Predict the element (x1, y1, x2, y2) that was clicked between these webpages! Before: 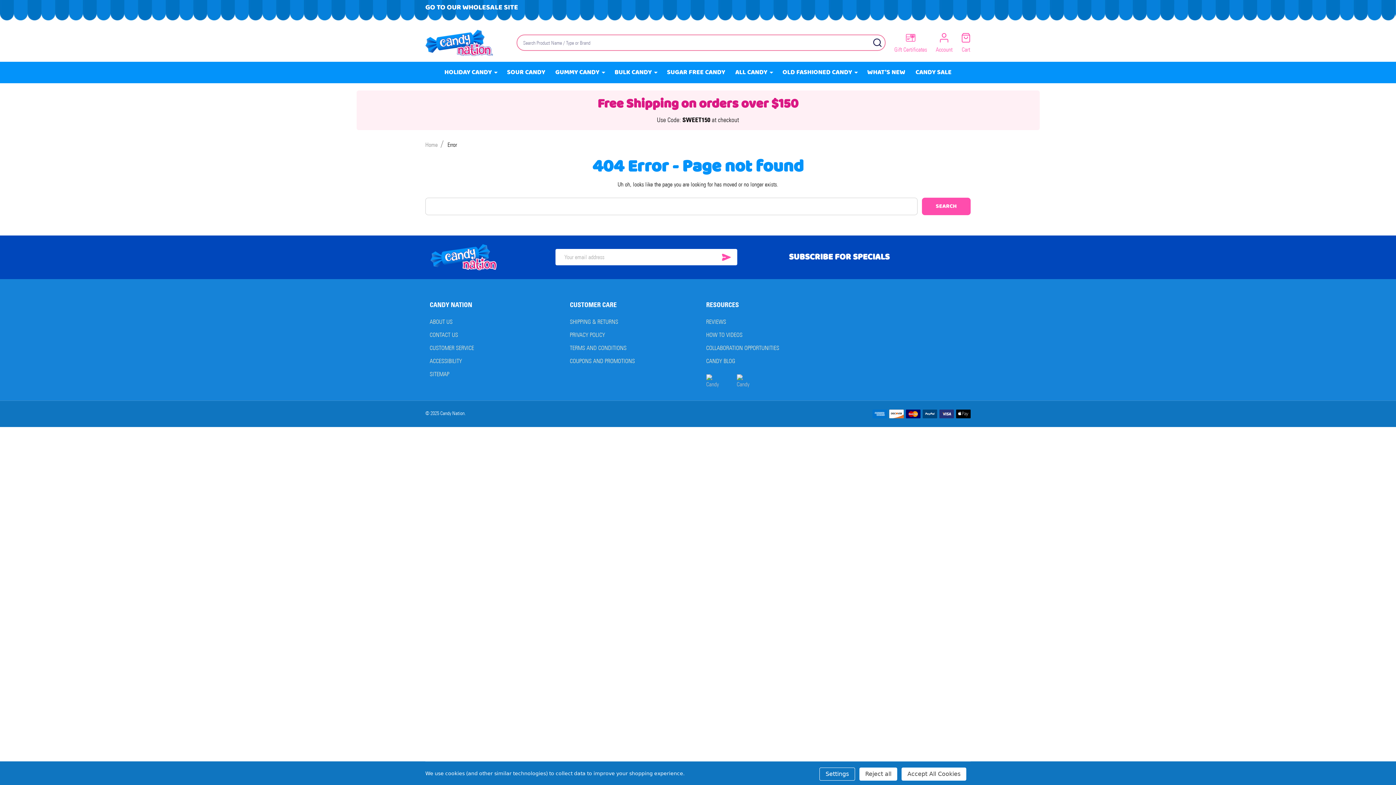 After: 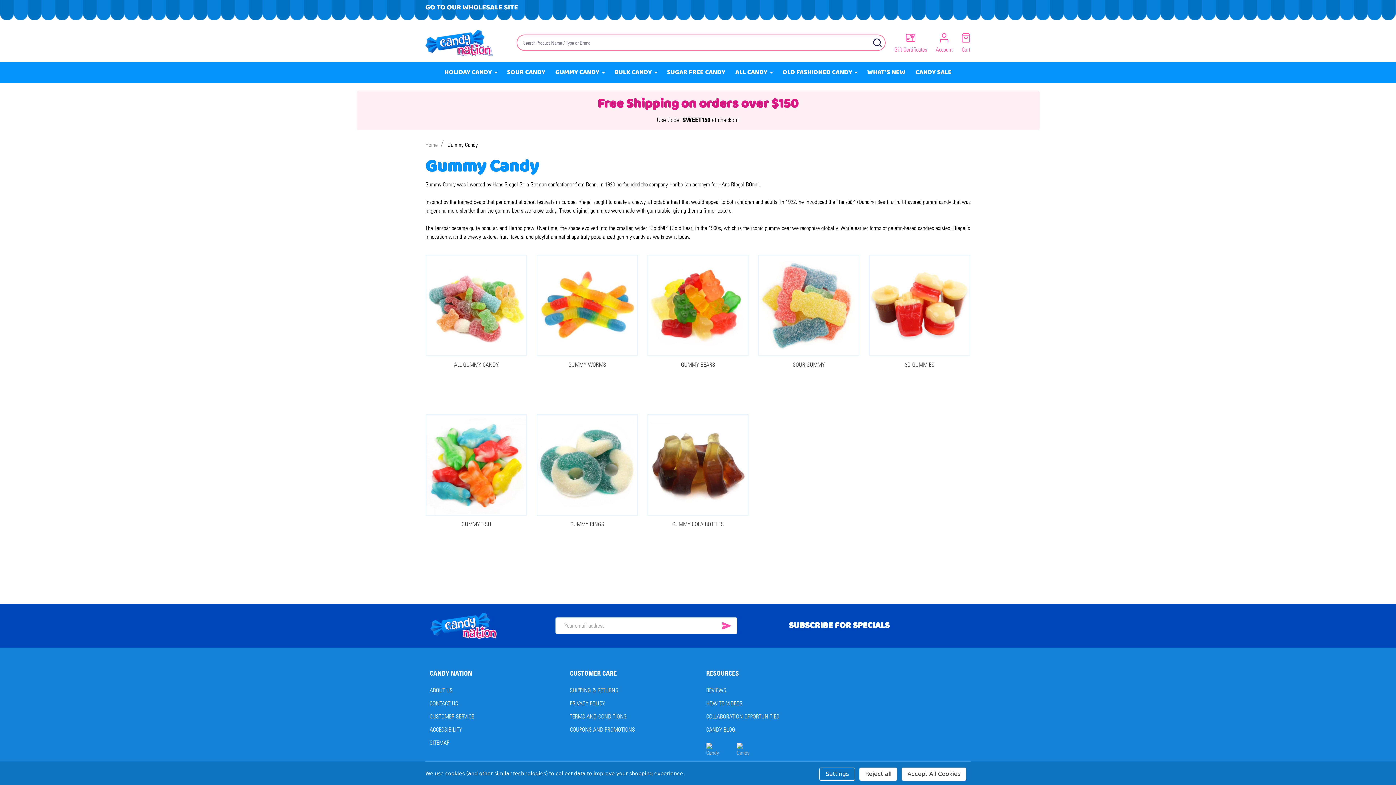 Action: label: GUMMY CANDY bbox: (551, 61, 603, 83)